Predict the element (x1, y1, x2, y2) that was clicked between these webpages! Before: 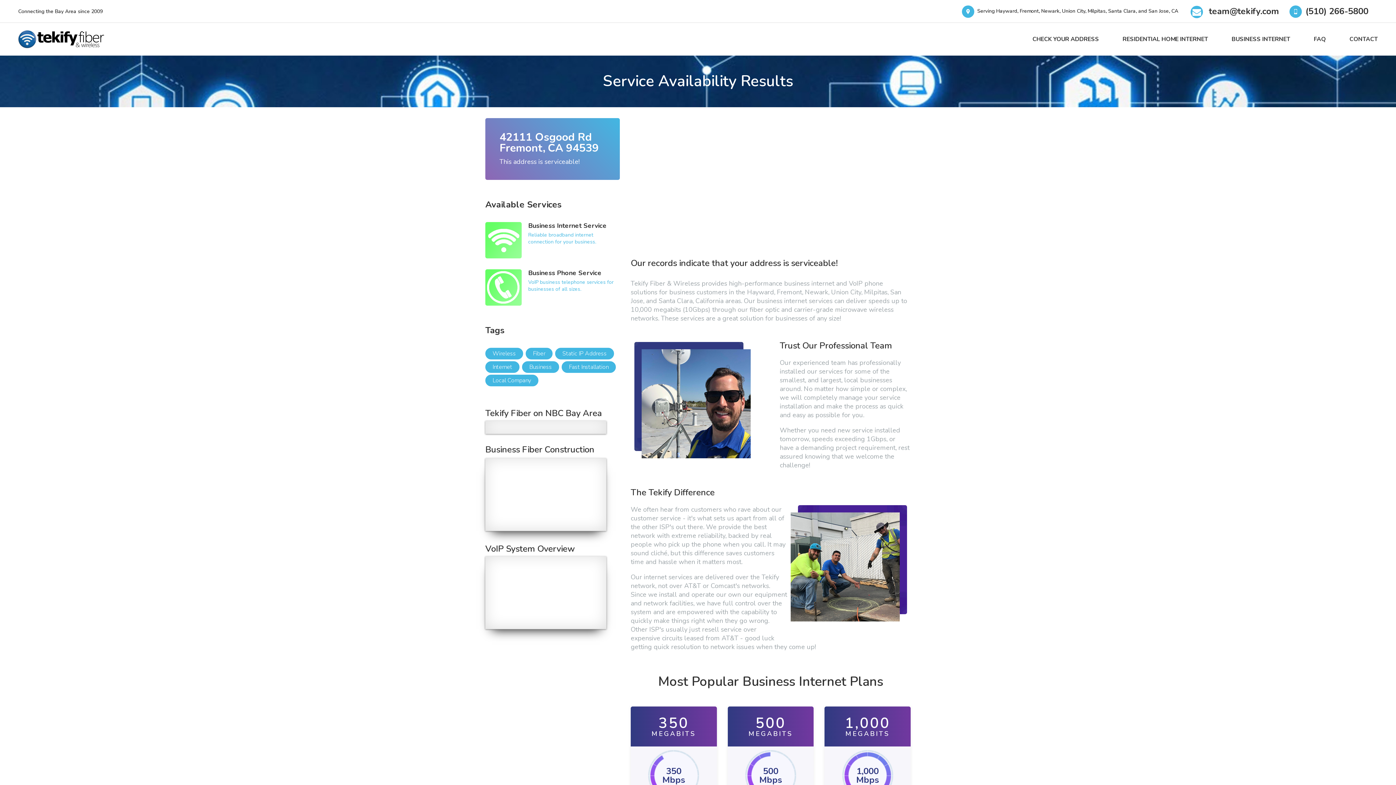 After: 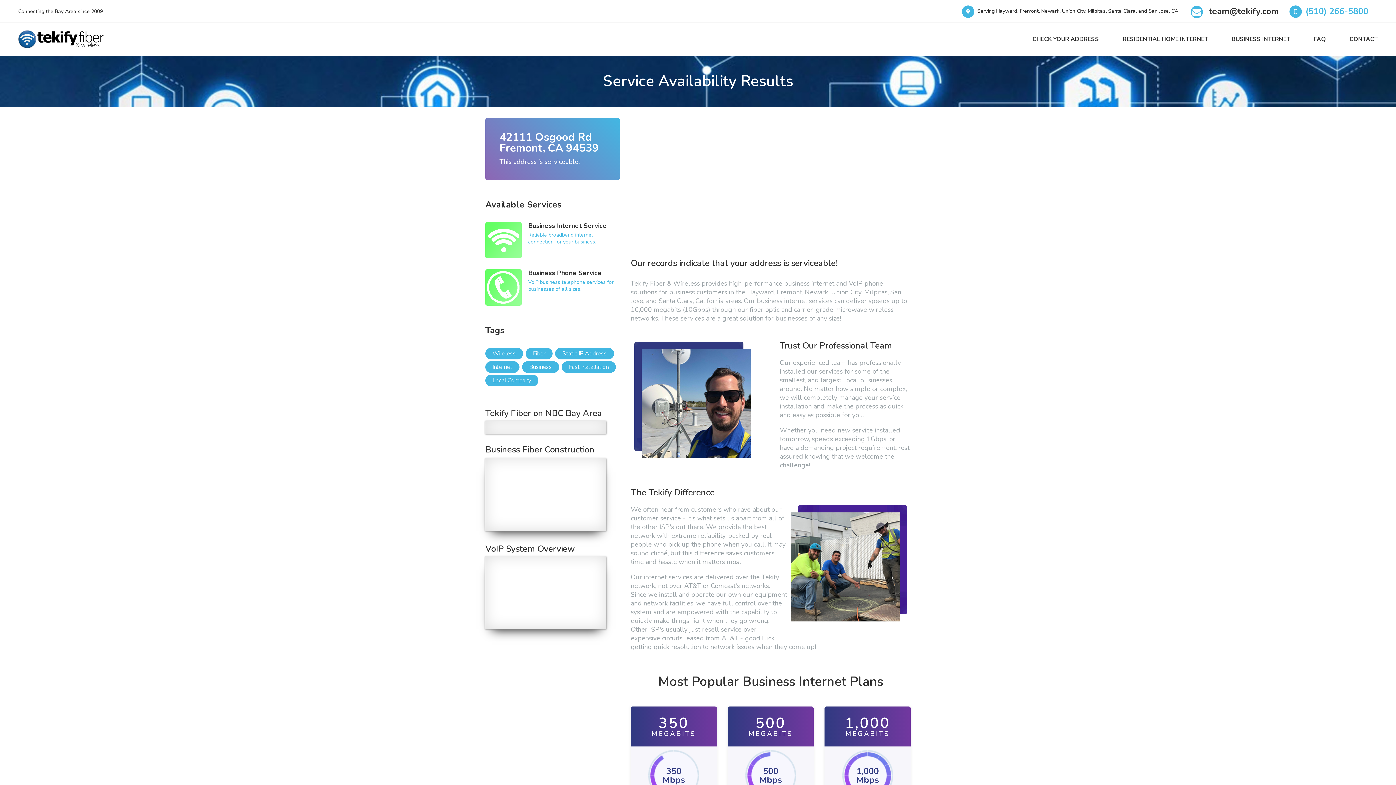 Action: label: (510) 266-5800 bbox: (1305, 5, 1368, 17)